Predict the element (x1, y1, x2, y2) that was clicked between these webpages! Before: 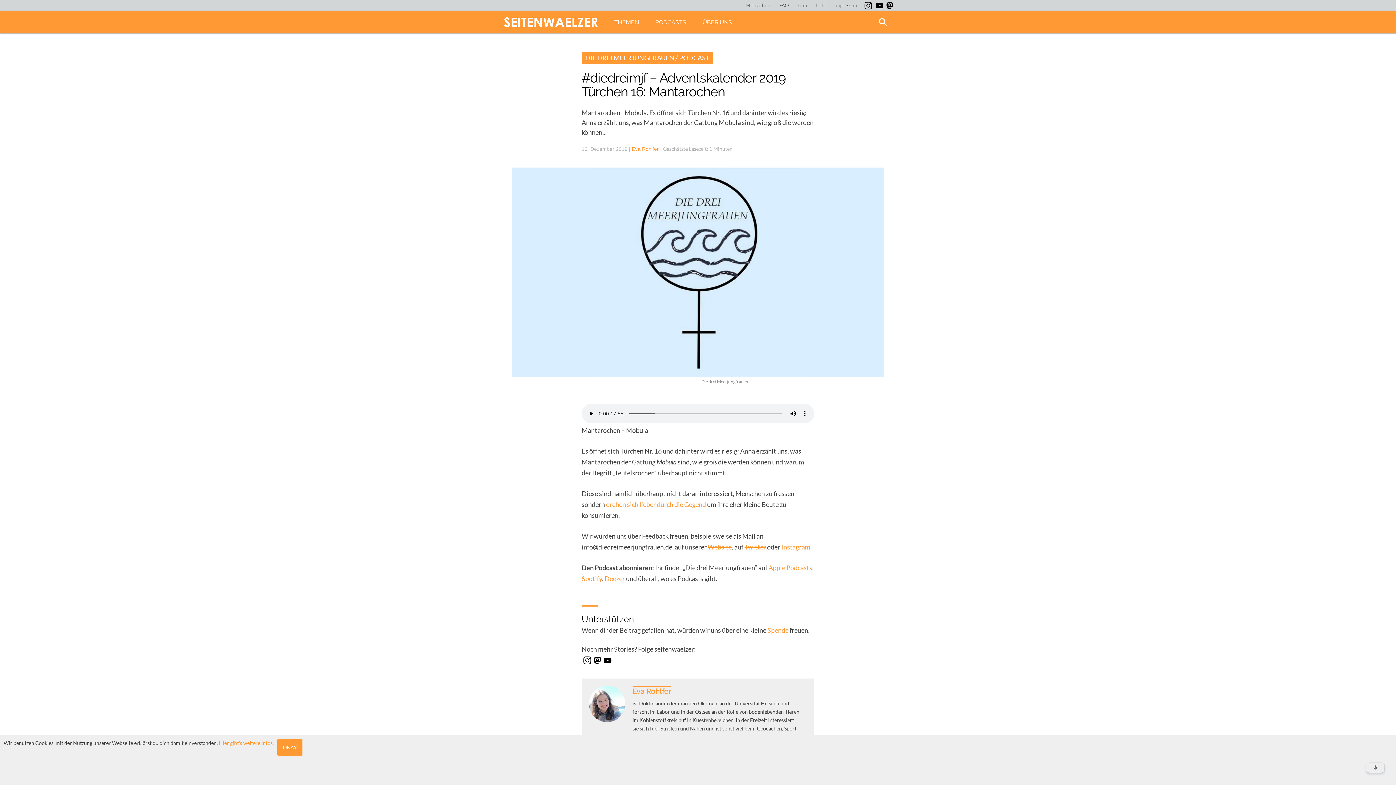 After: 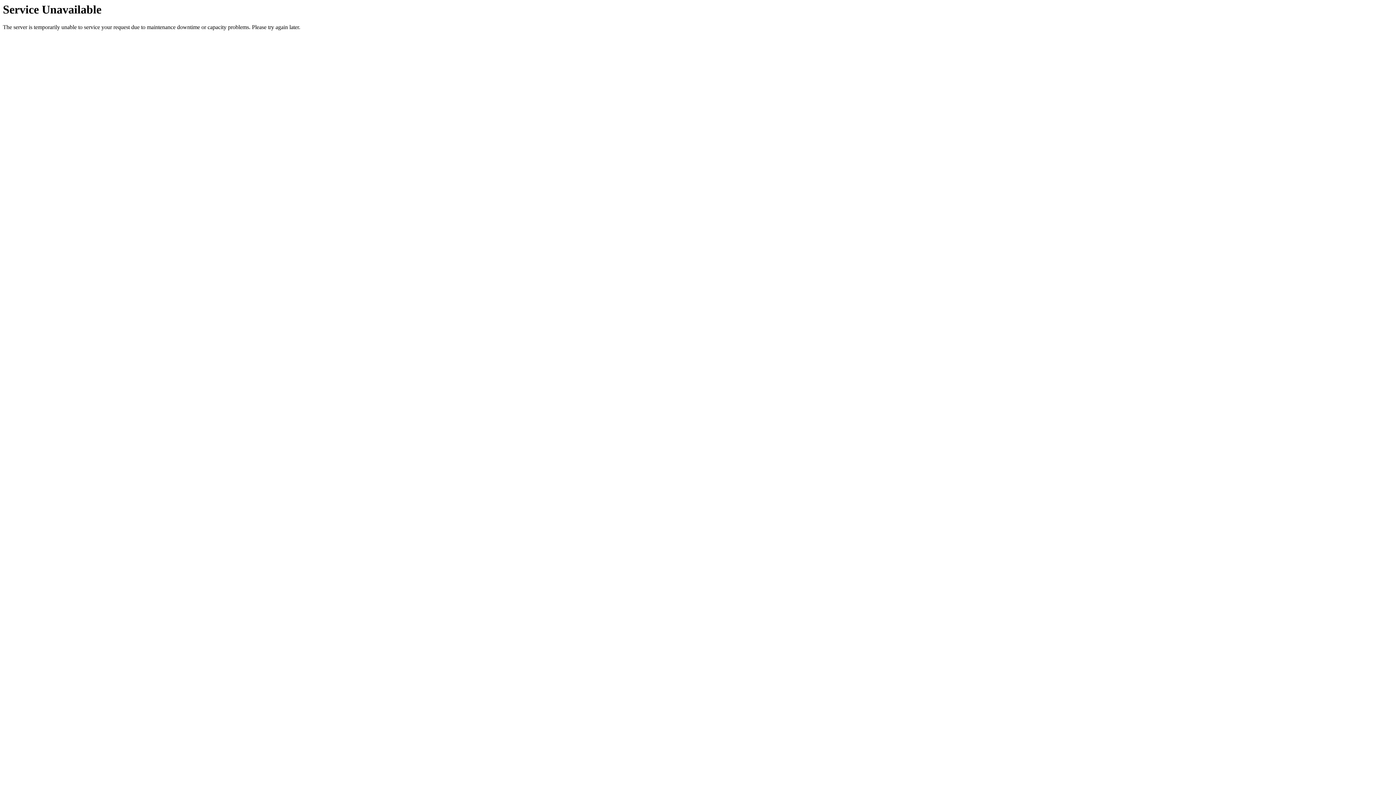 Action: bbox: (501, 10, 603, 33)